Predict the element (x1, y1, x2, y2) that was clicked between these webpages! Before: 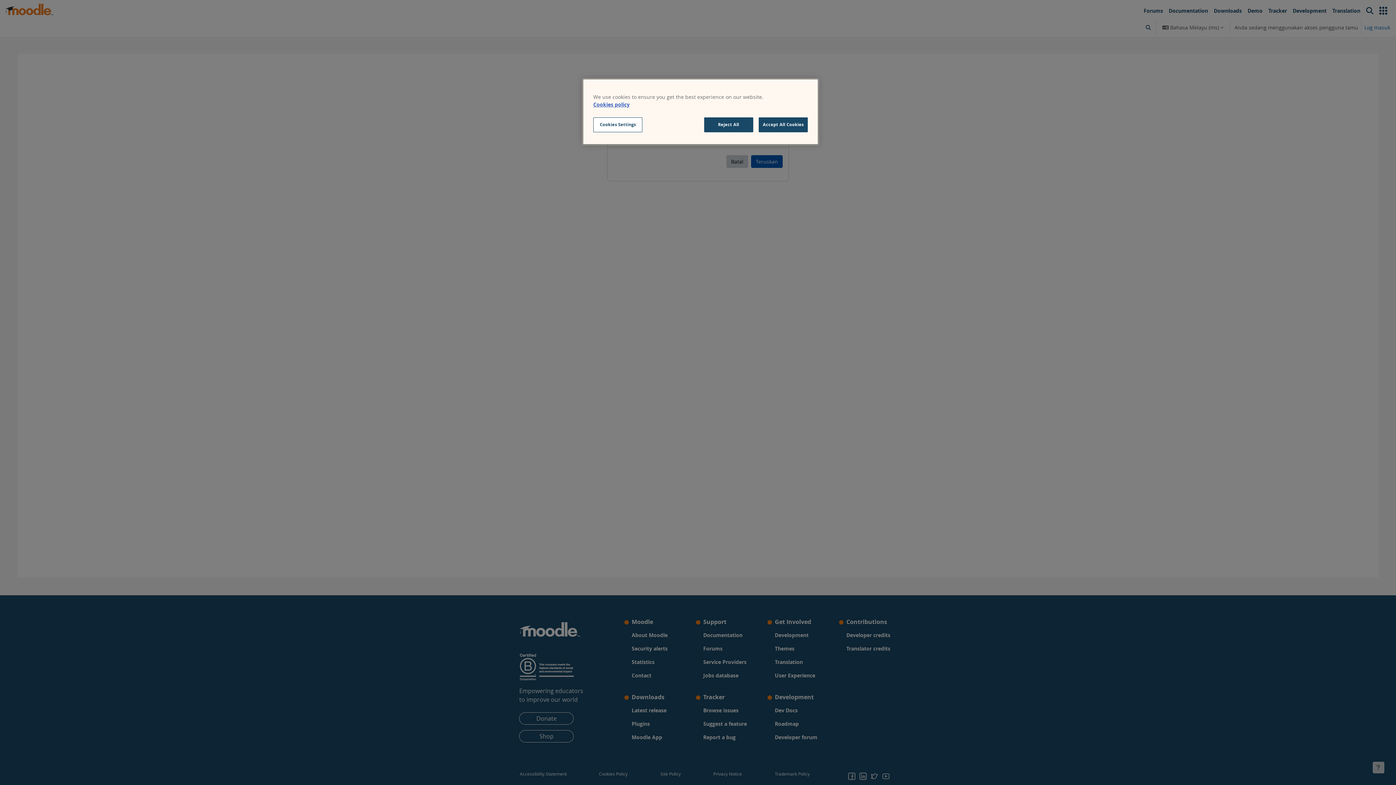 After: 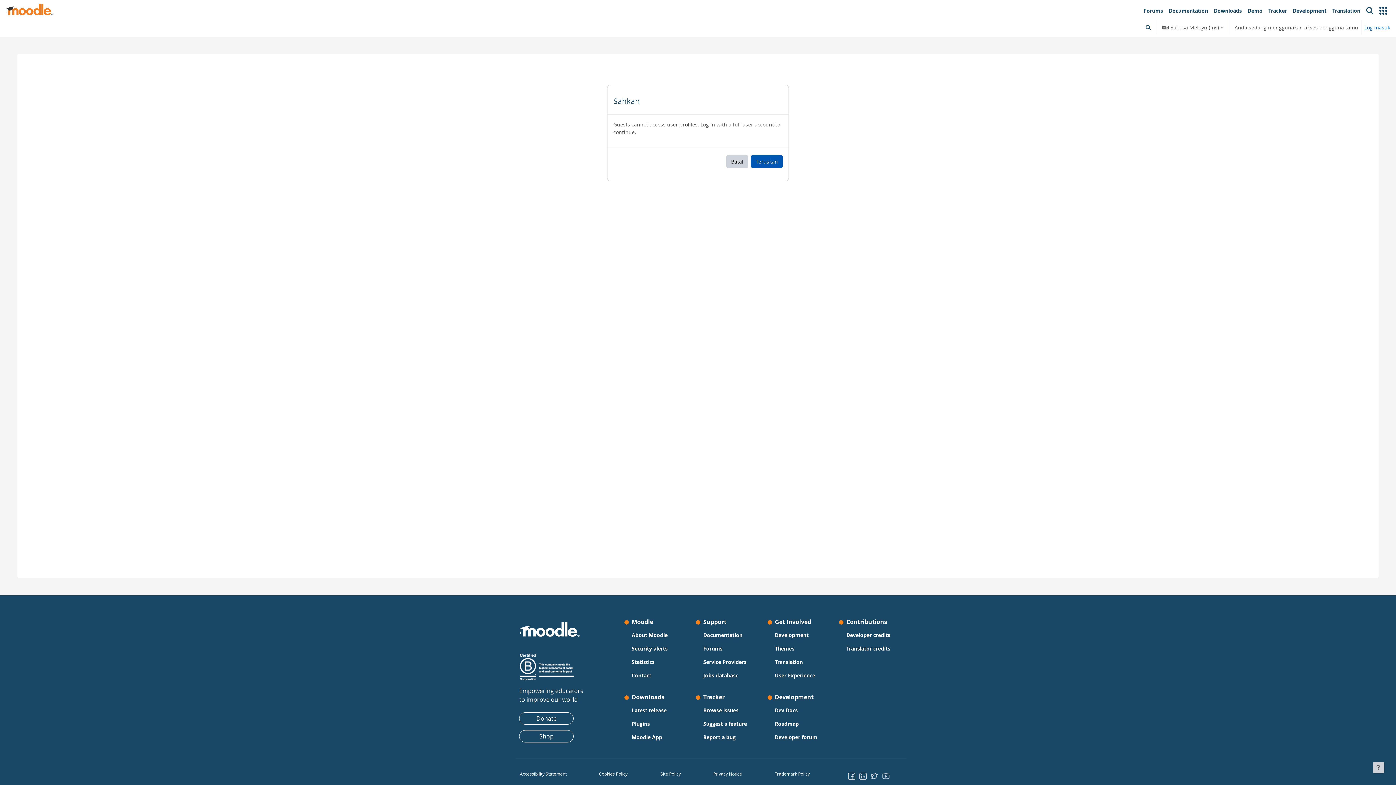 Action: label: Reject All bbox: (704, 117, 753, 132)